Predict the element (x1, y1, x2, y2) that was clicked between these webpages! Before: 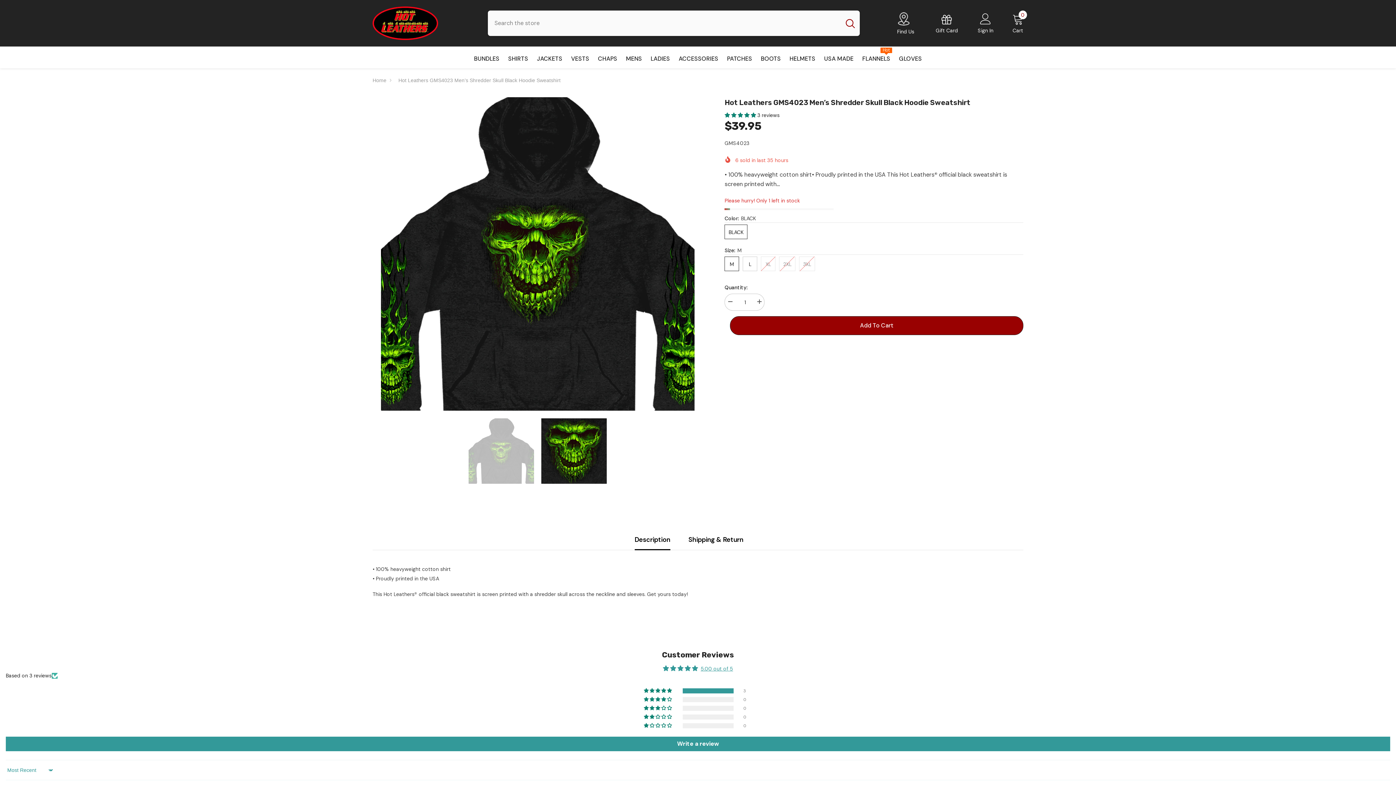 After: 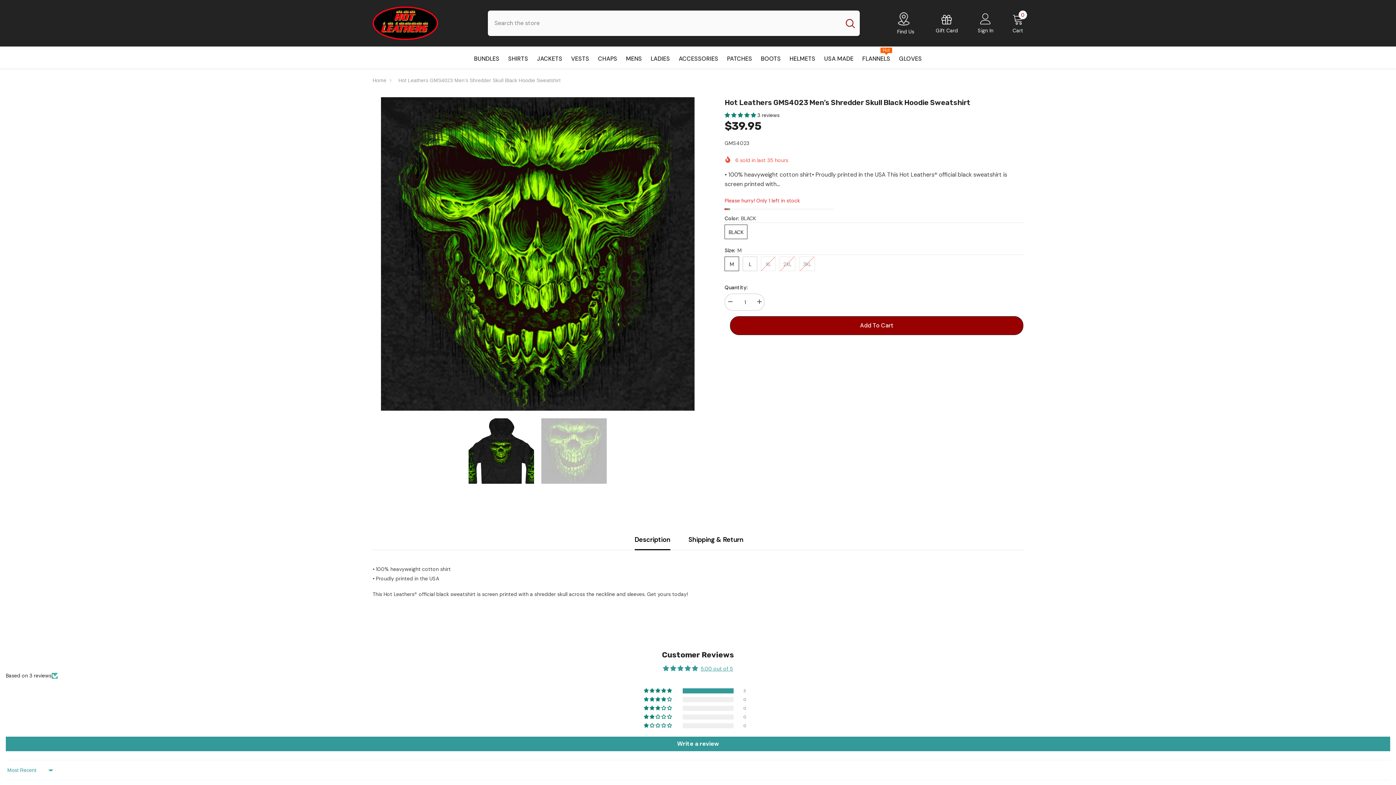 Action: bbox: (541, 418, 606, 484)